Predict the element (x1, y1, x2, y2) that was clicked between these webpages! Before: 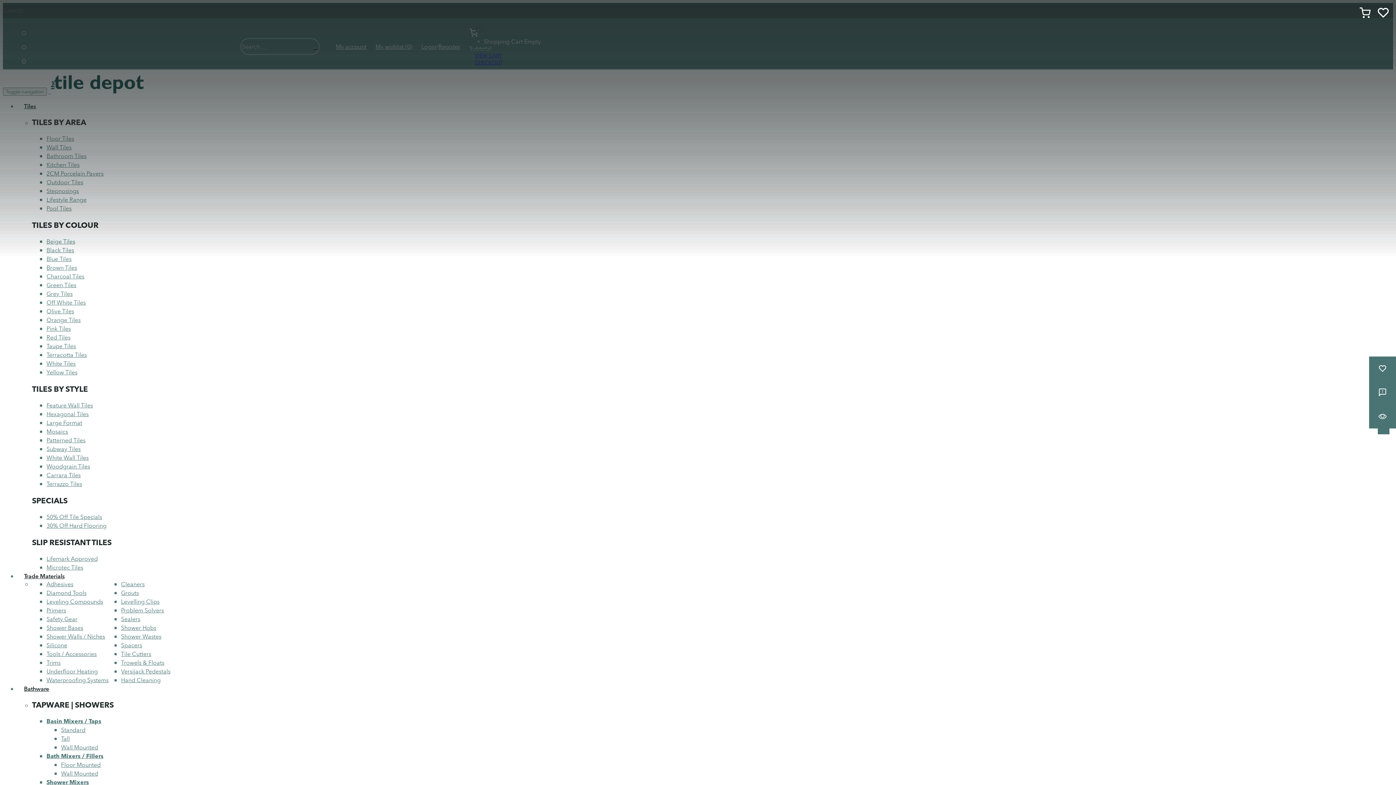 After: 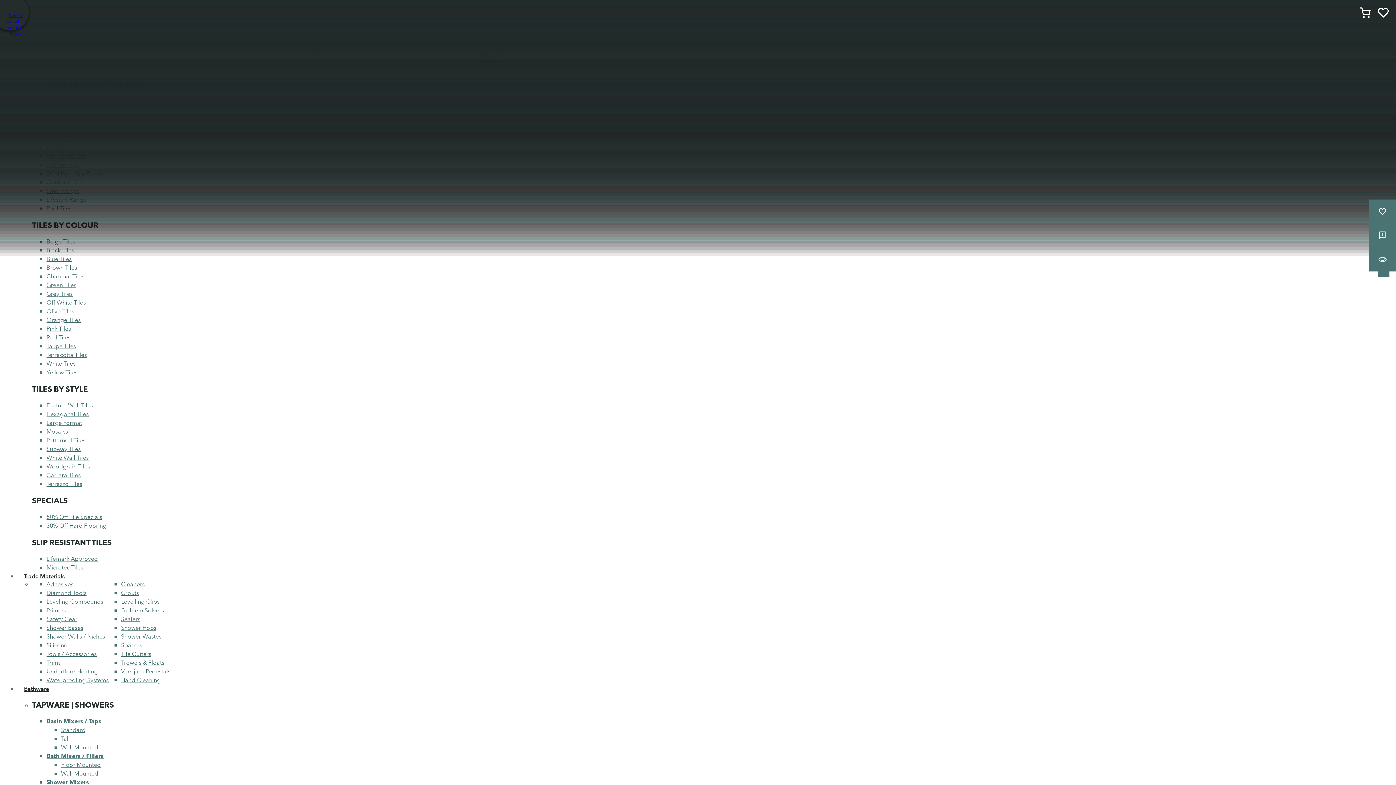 Action: bbox: (46, 204, 71, 211) label: Pool Tiles